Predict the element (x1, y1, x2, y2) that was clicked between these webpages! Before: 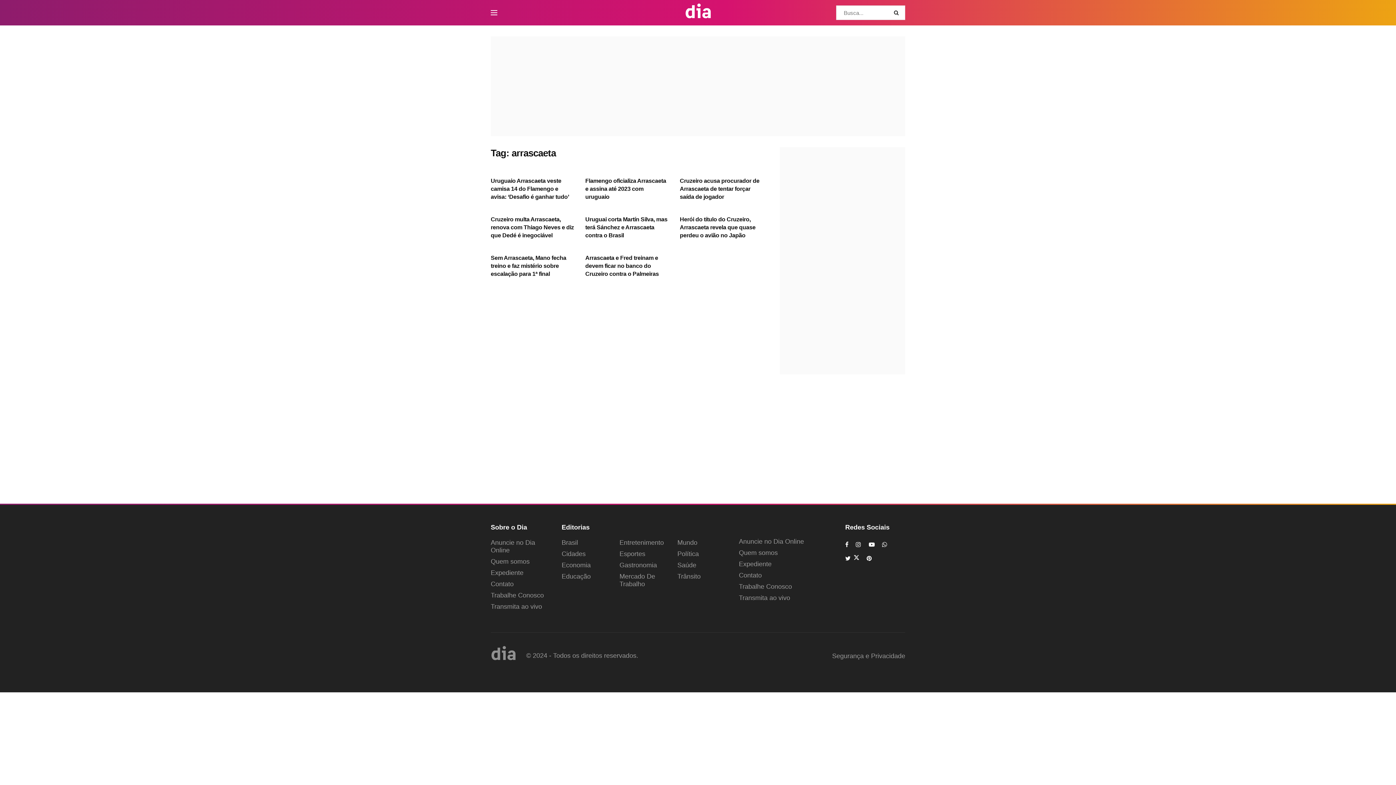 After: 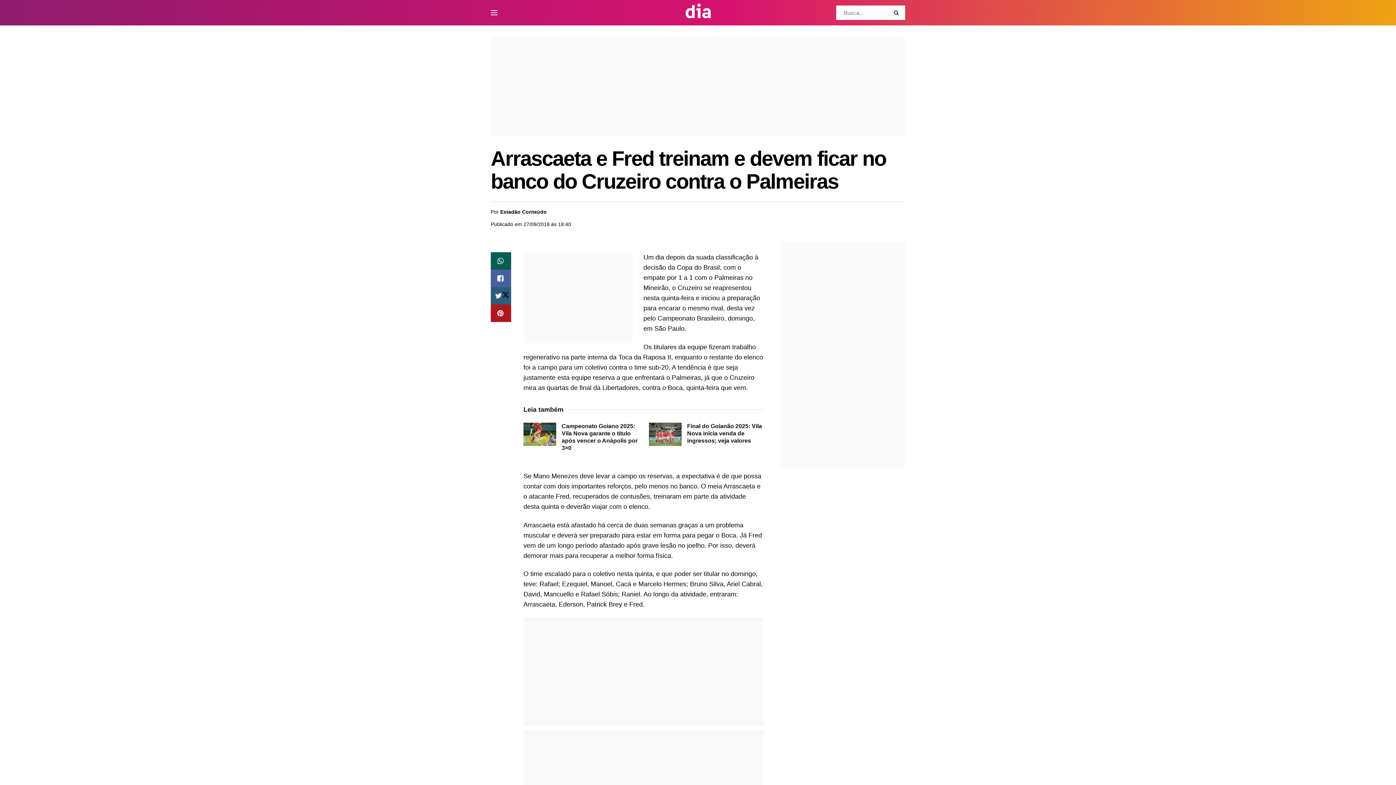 Action: label: Arrascaeta e Fred treinam e devem ficar no banco do Cruzeiro contra o Palmeiras bbox: (585, 254, 659, 277)